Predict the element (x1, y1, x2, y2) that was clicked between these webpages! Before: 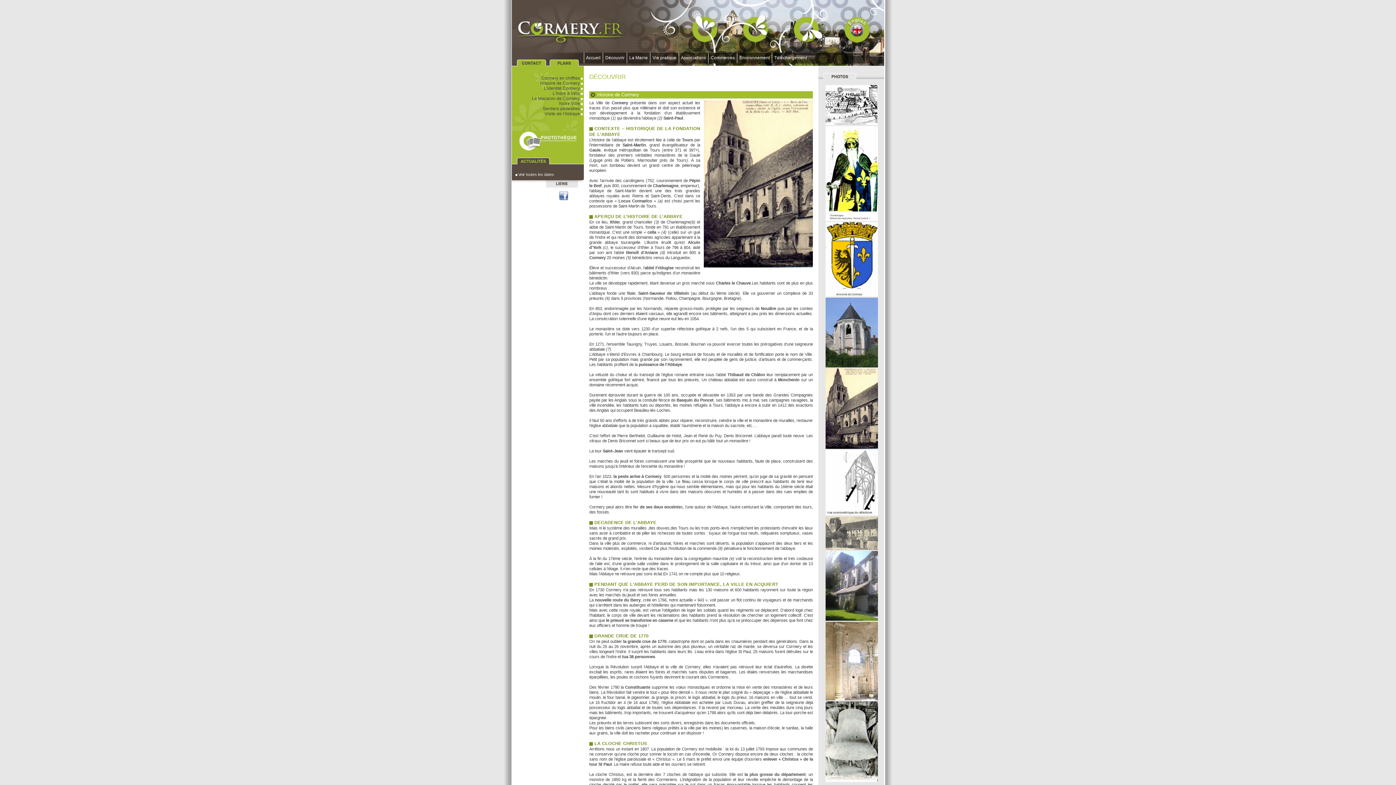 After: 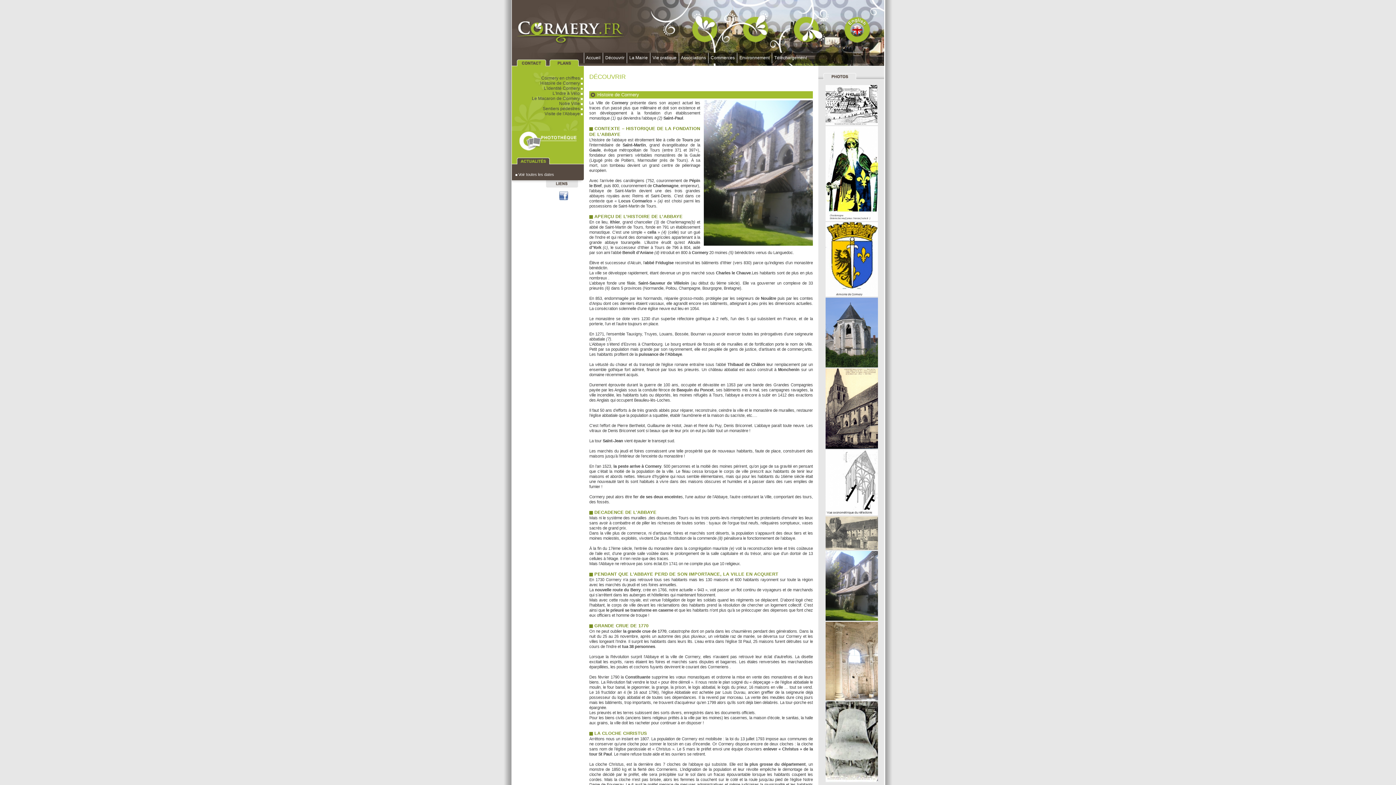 Action: bbox: (825, 617, 878, 621)